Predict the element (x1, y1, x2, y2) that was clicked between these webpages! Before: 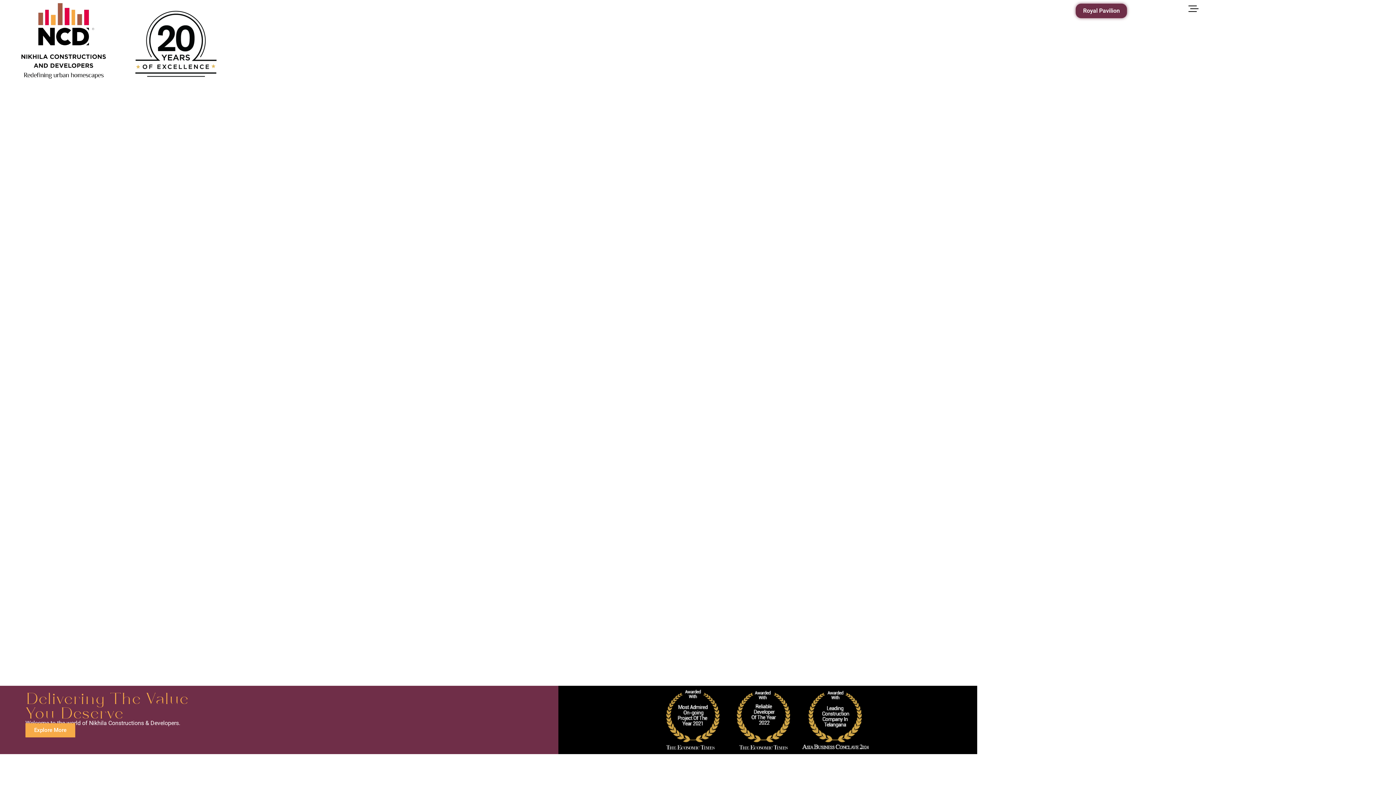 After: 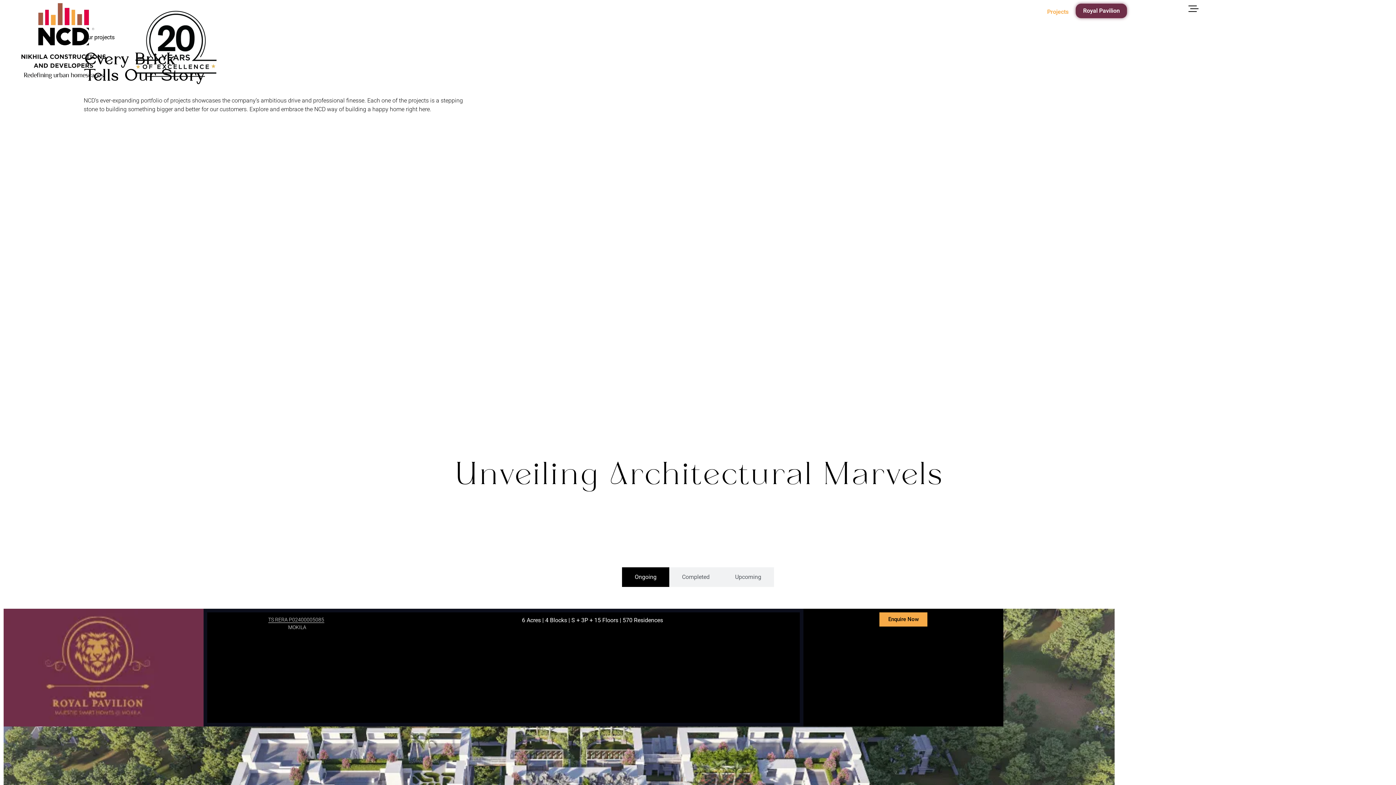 Action: label: Explore More bbox: (25, 723, 75, 737)